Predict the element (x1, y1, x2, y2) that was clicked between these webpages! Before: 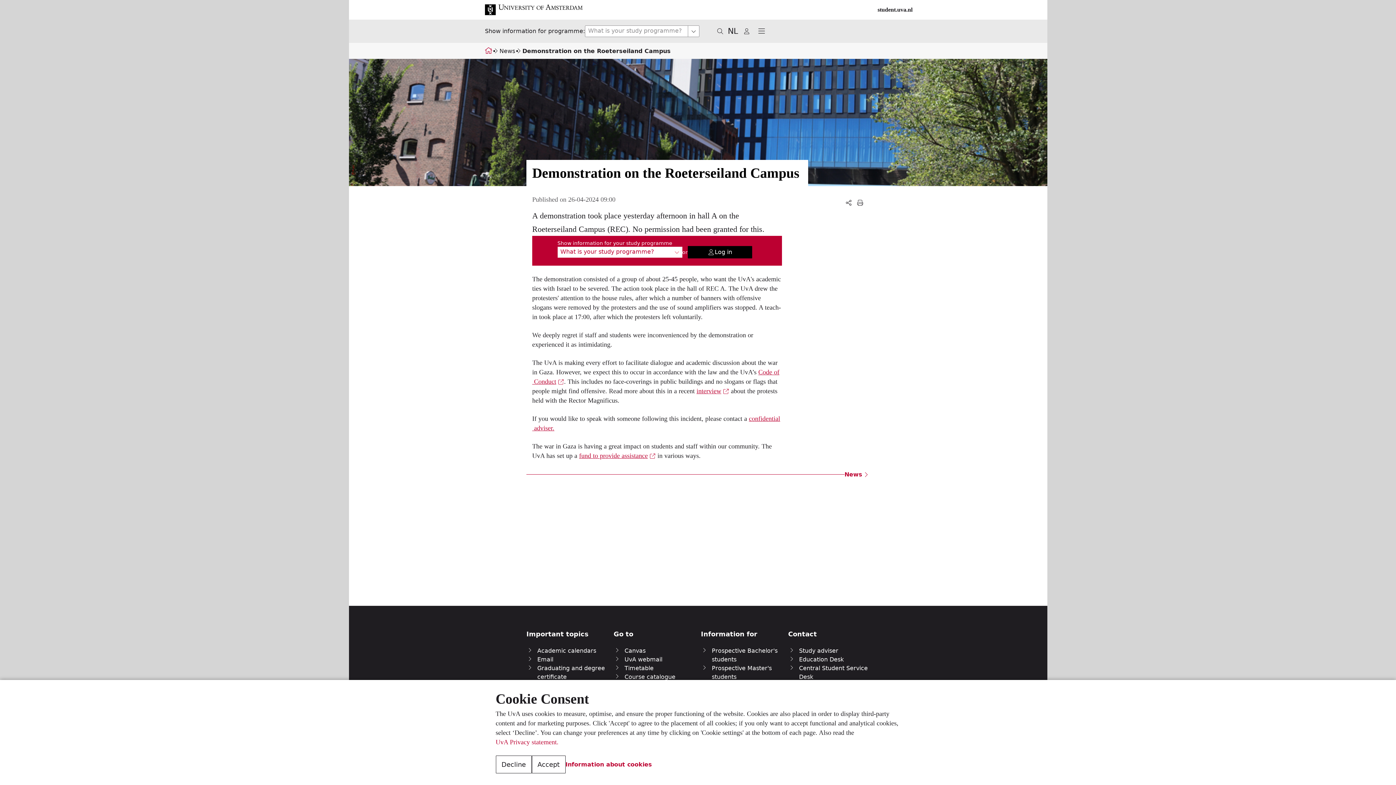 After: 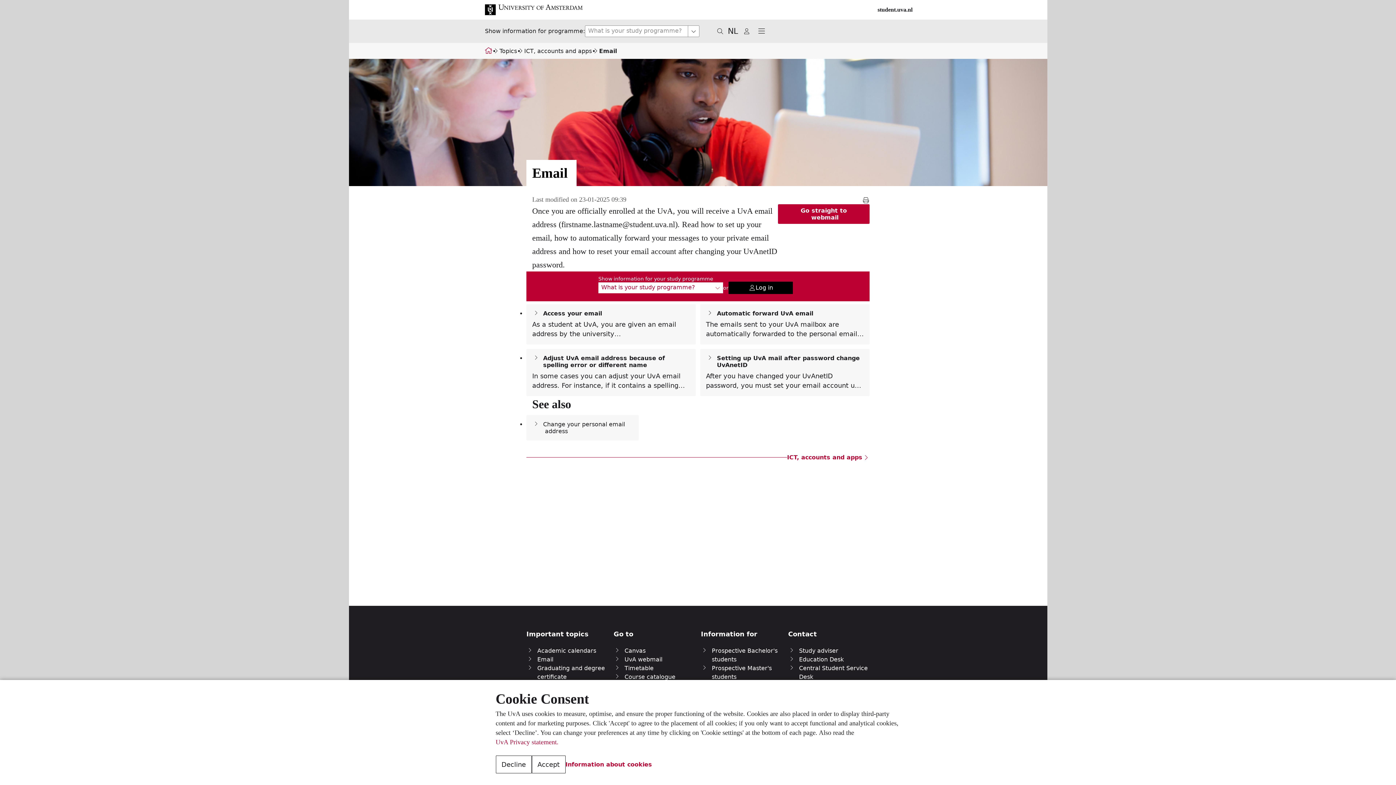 Action: label: Email bbox: (526, 655, 608, 664)